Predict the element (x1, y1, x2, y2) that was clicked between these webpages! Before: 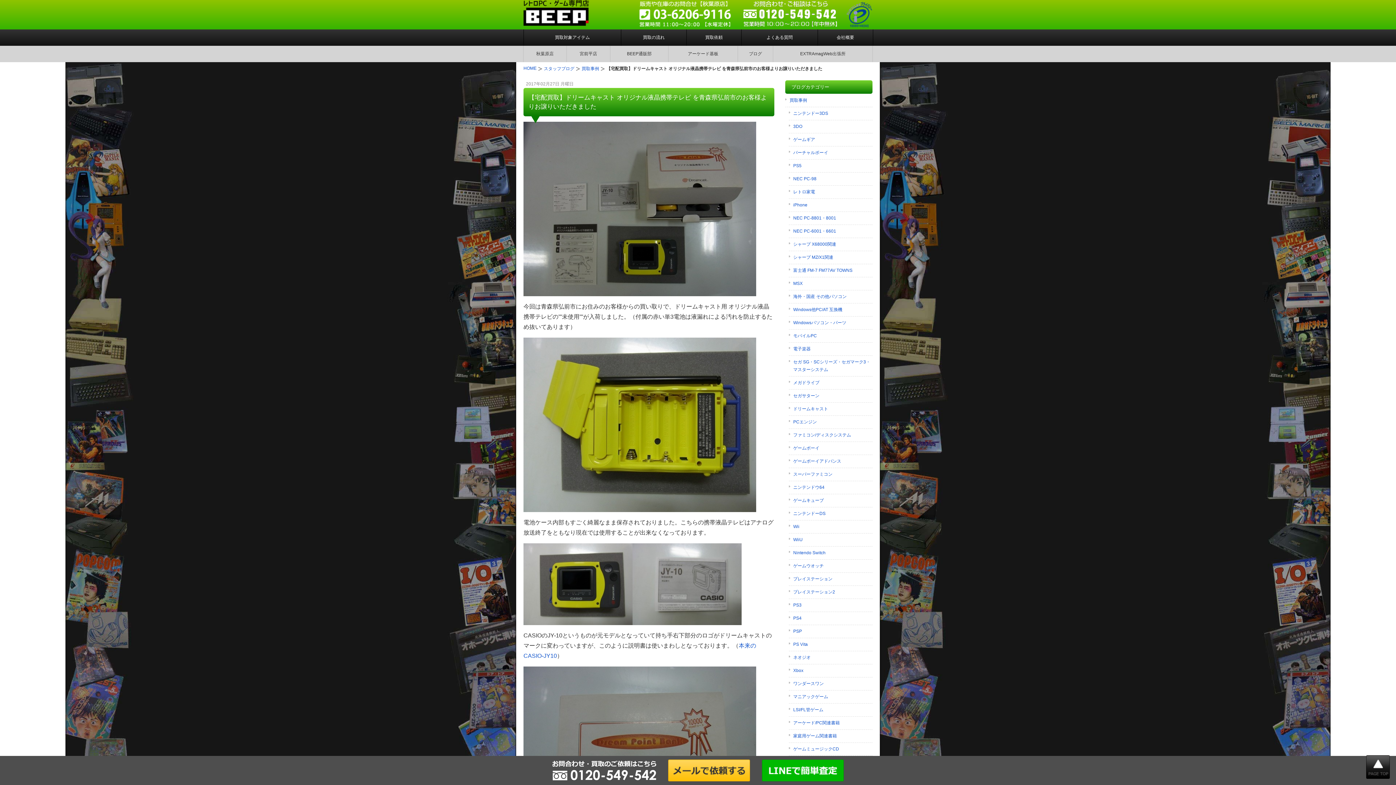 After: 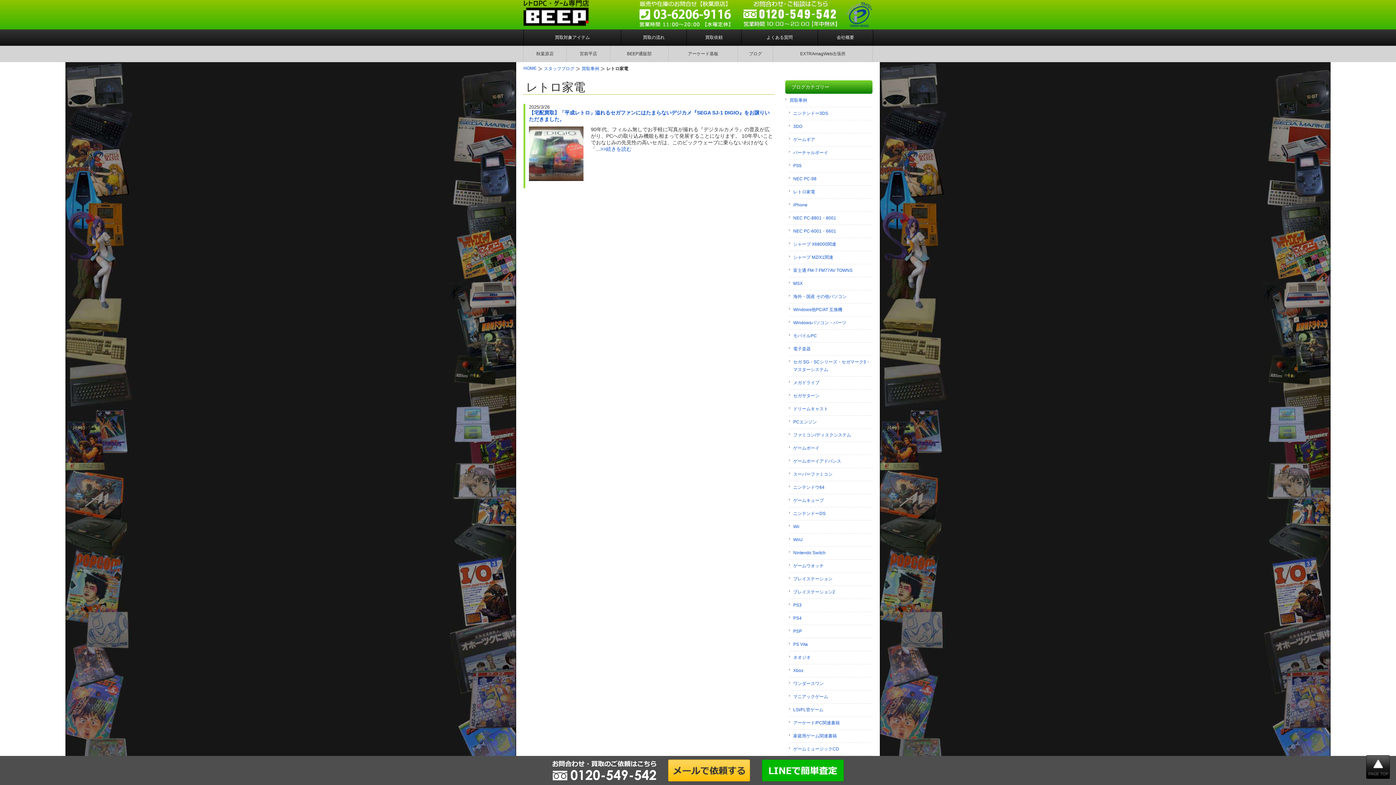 Action: bbox: (789, 185, 872, 198) label: レトロ家電